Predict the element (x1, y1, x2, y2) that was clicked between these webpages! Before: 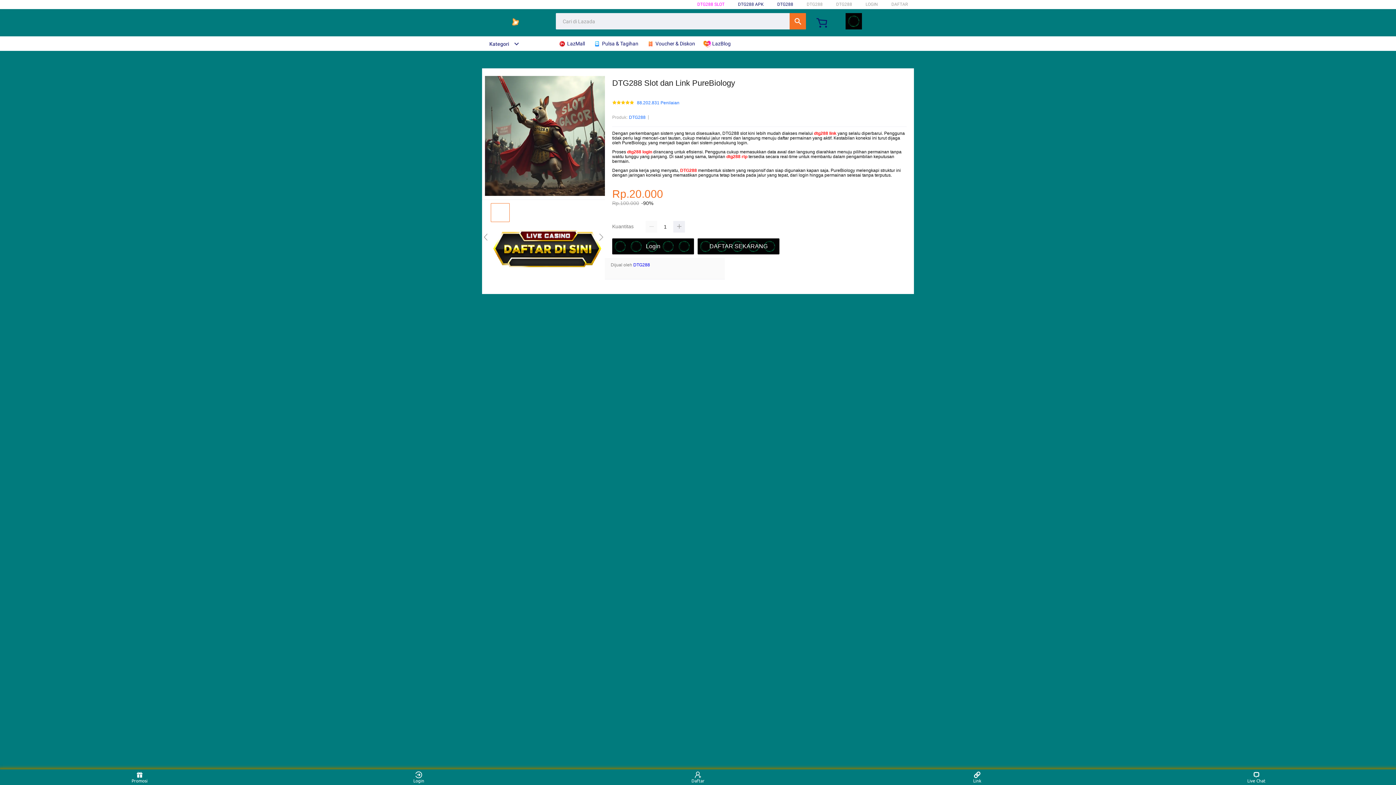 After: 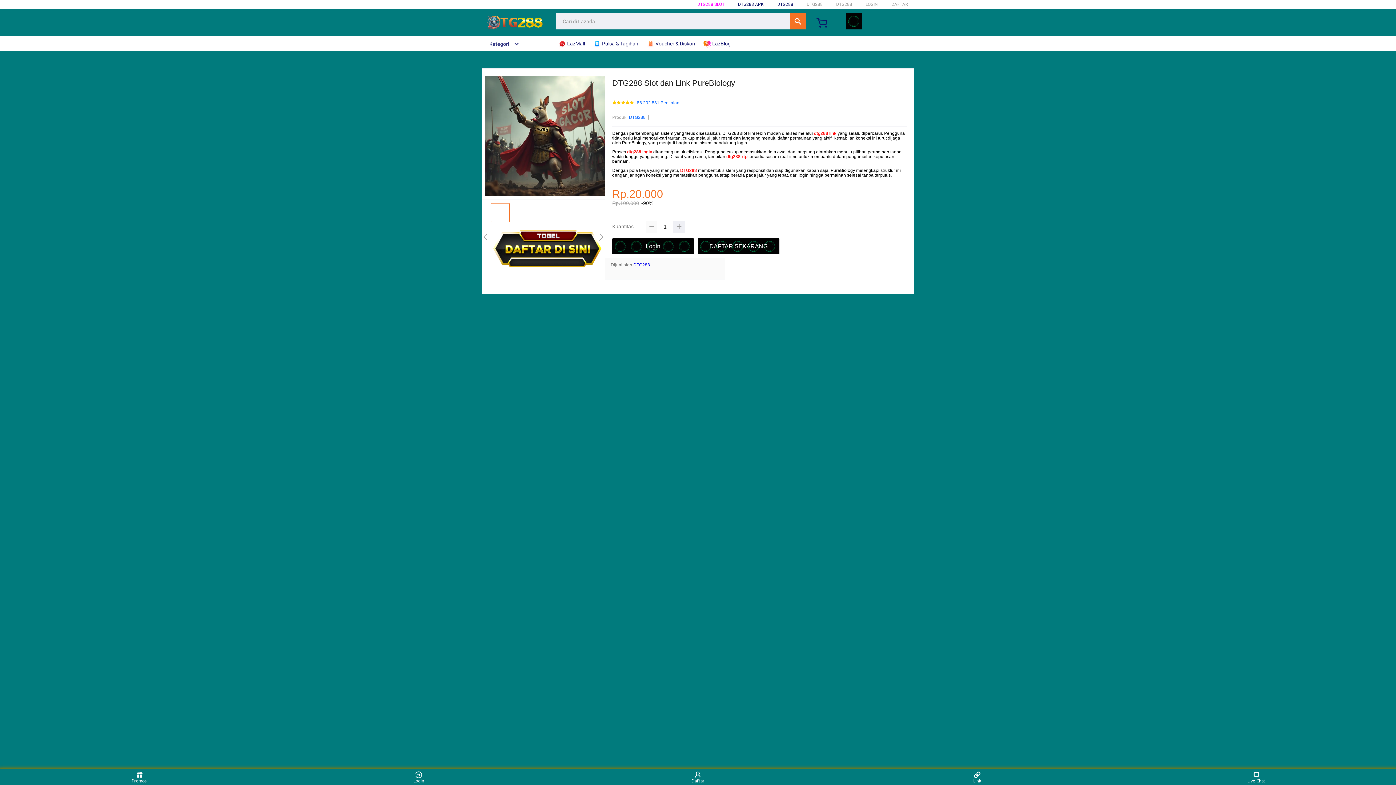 Action: bbox: (645, 221, 657, 232)